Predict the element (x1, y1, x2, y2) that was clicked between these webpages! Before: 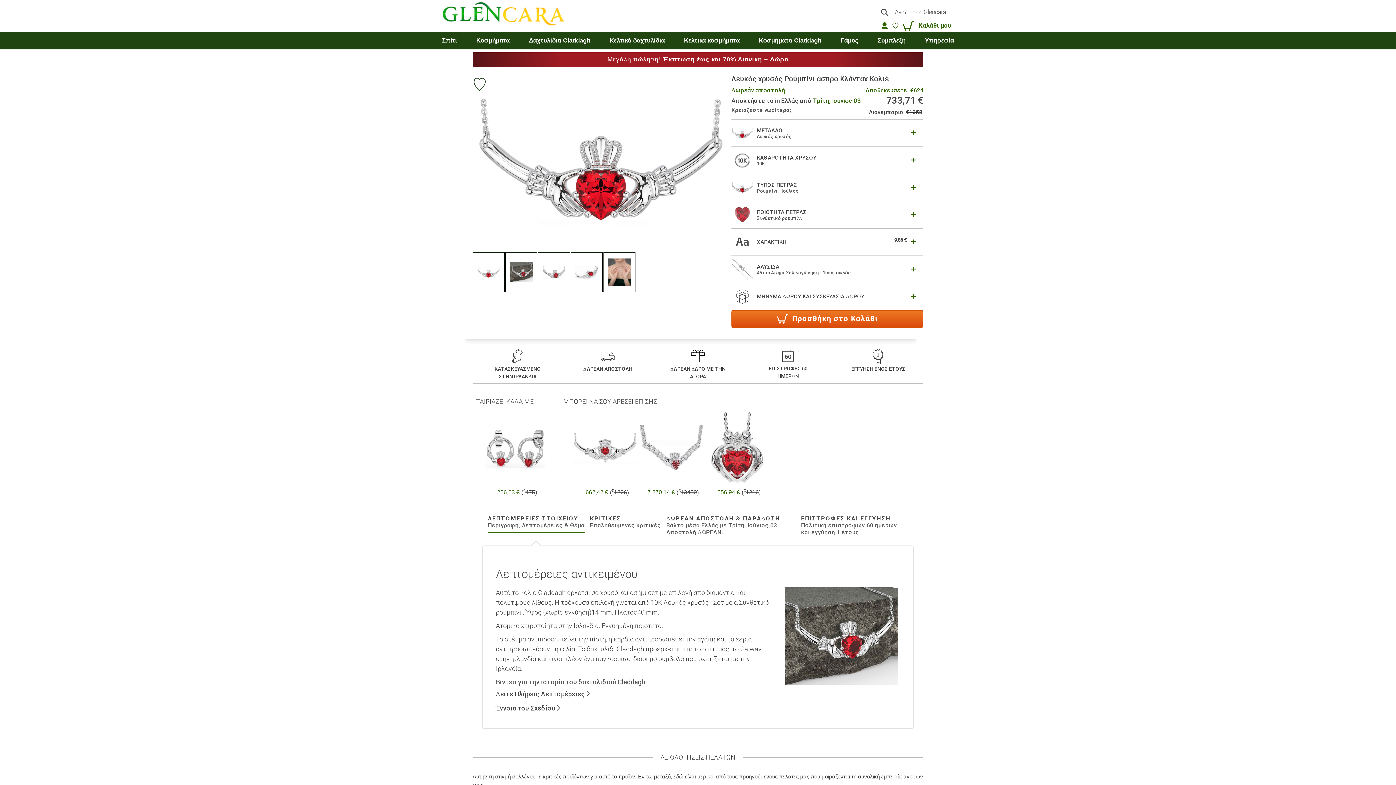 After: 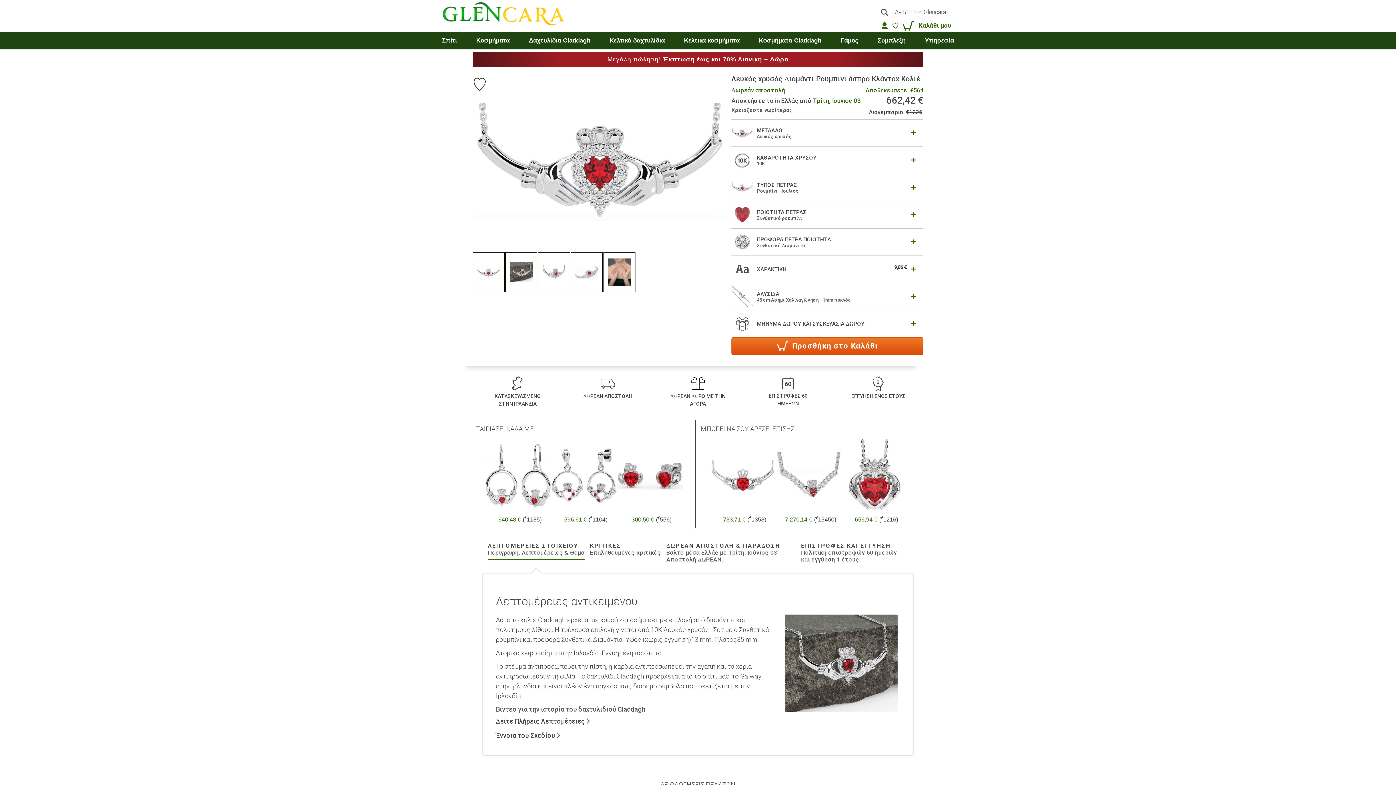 Action: bbox: (572, 479, 638, 485)